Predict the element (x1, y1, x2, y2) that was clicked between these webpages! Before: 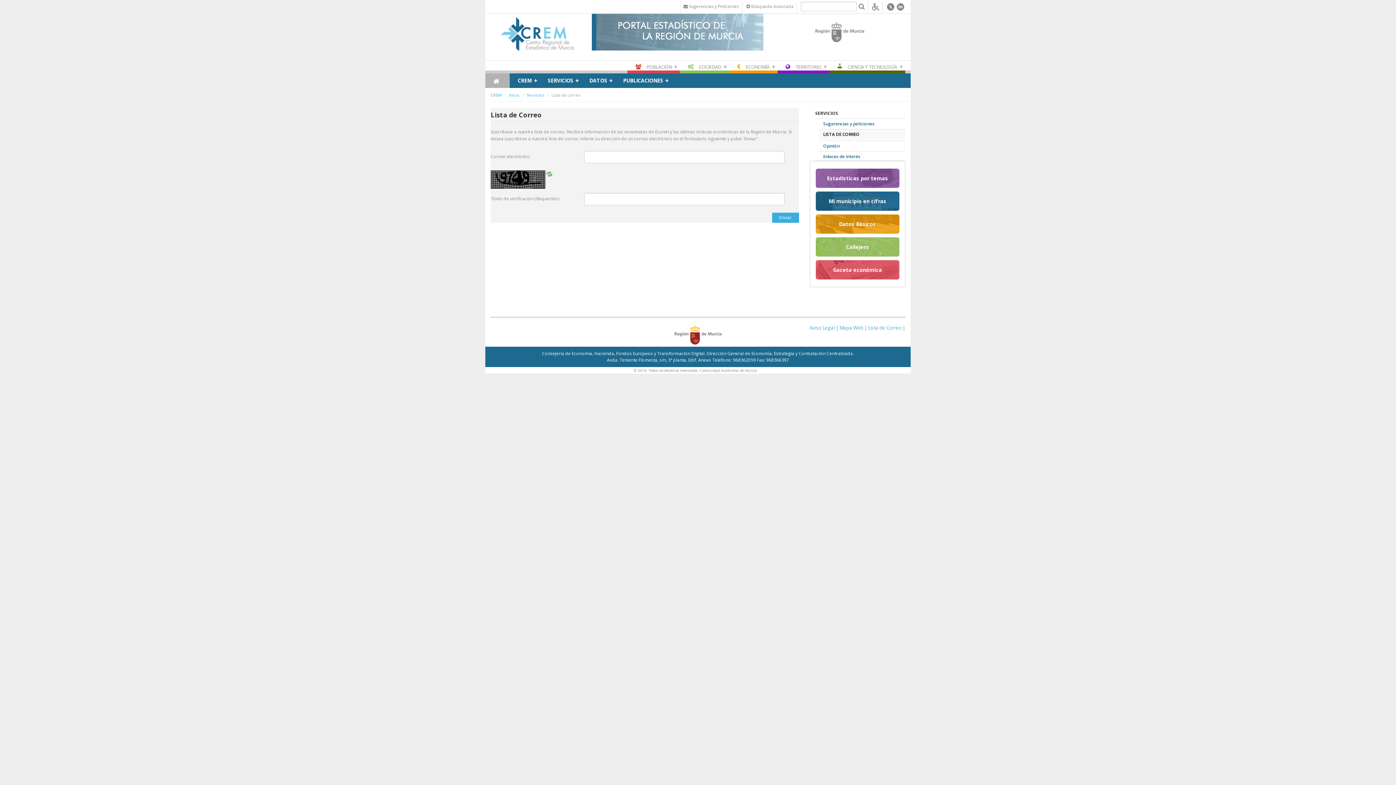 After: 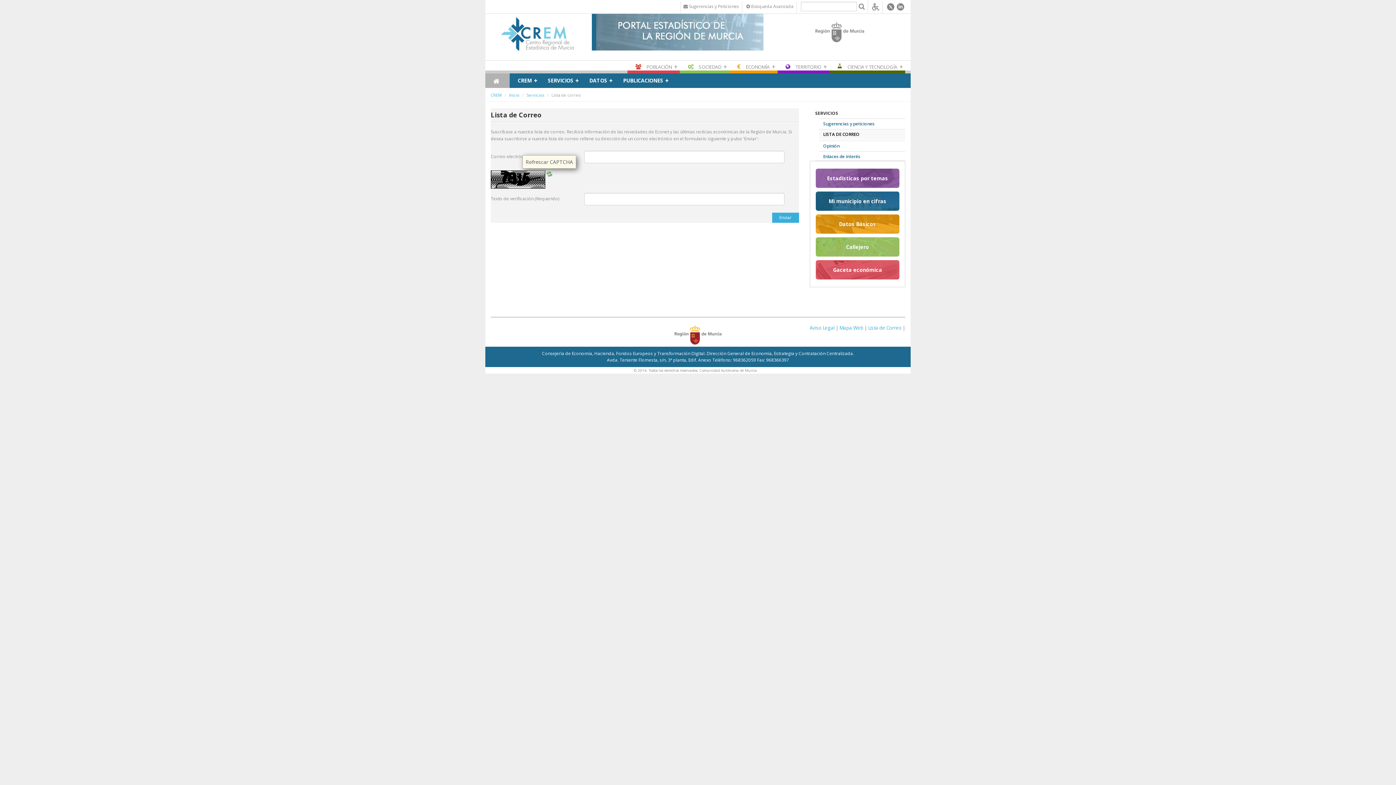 Action: bbox: (546, 170, 552, 176) label: Refrescar CAPTCHA